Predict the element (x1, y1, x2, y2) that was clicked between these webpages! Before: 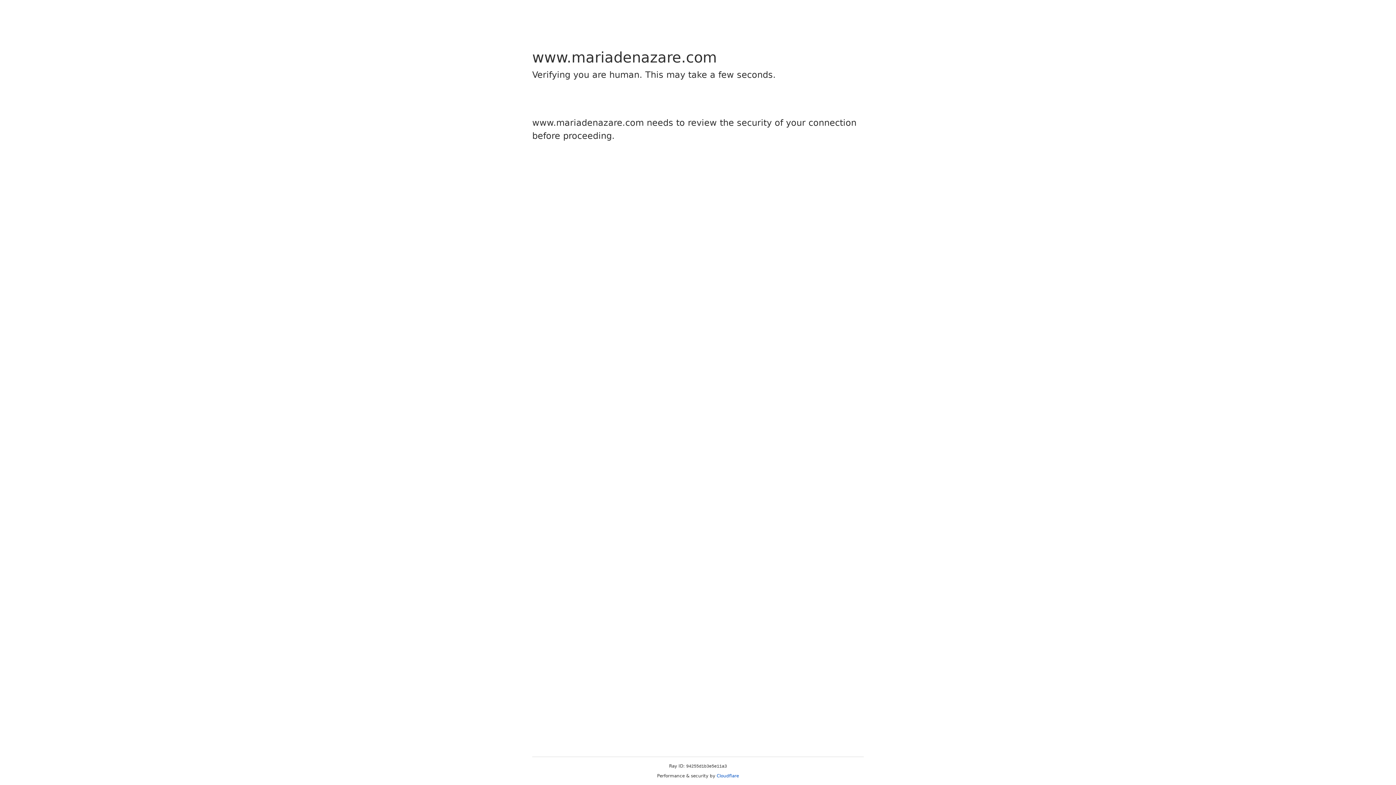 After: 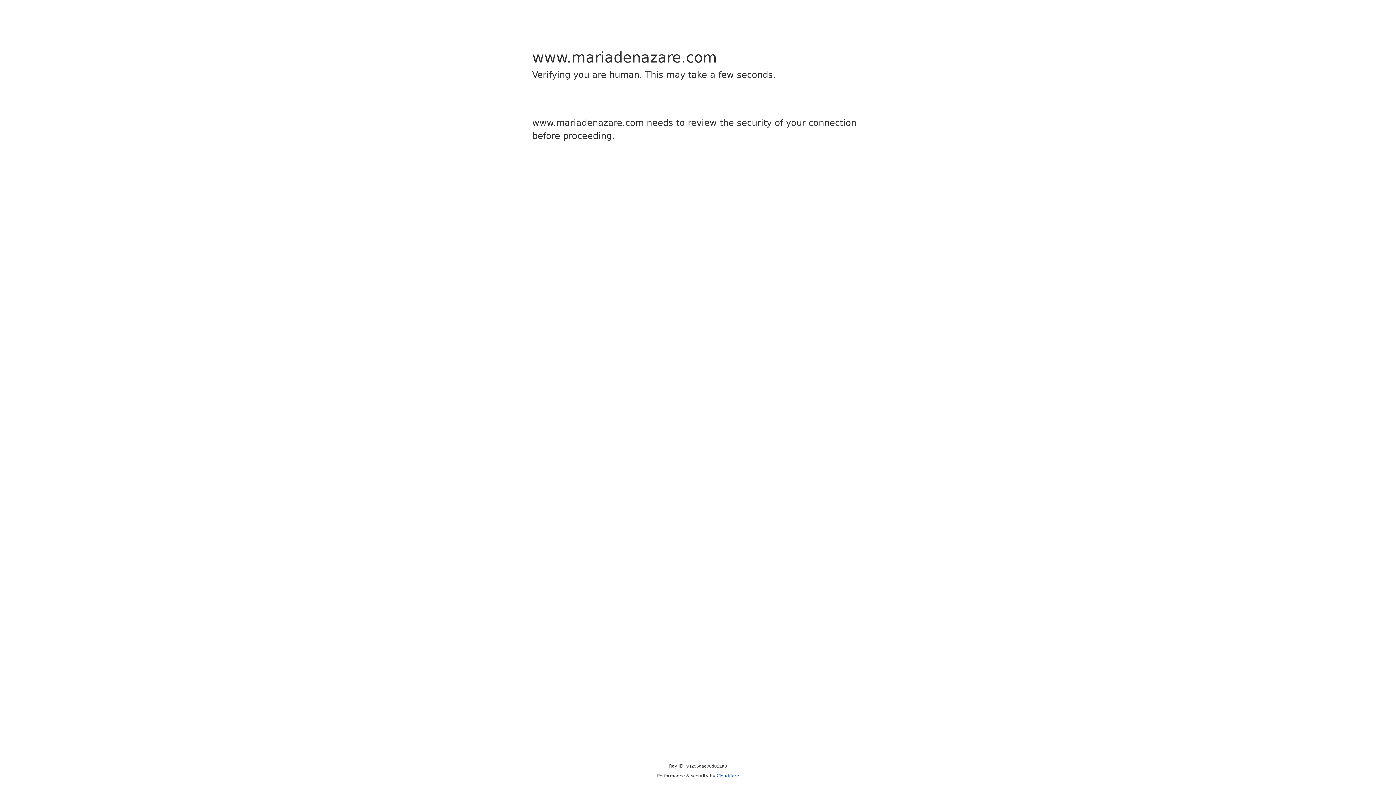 Action: bbox: (716, 773, 739, 778) label: Cloudflare